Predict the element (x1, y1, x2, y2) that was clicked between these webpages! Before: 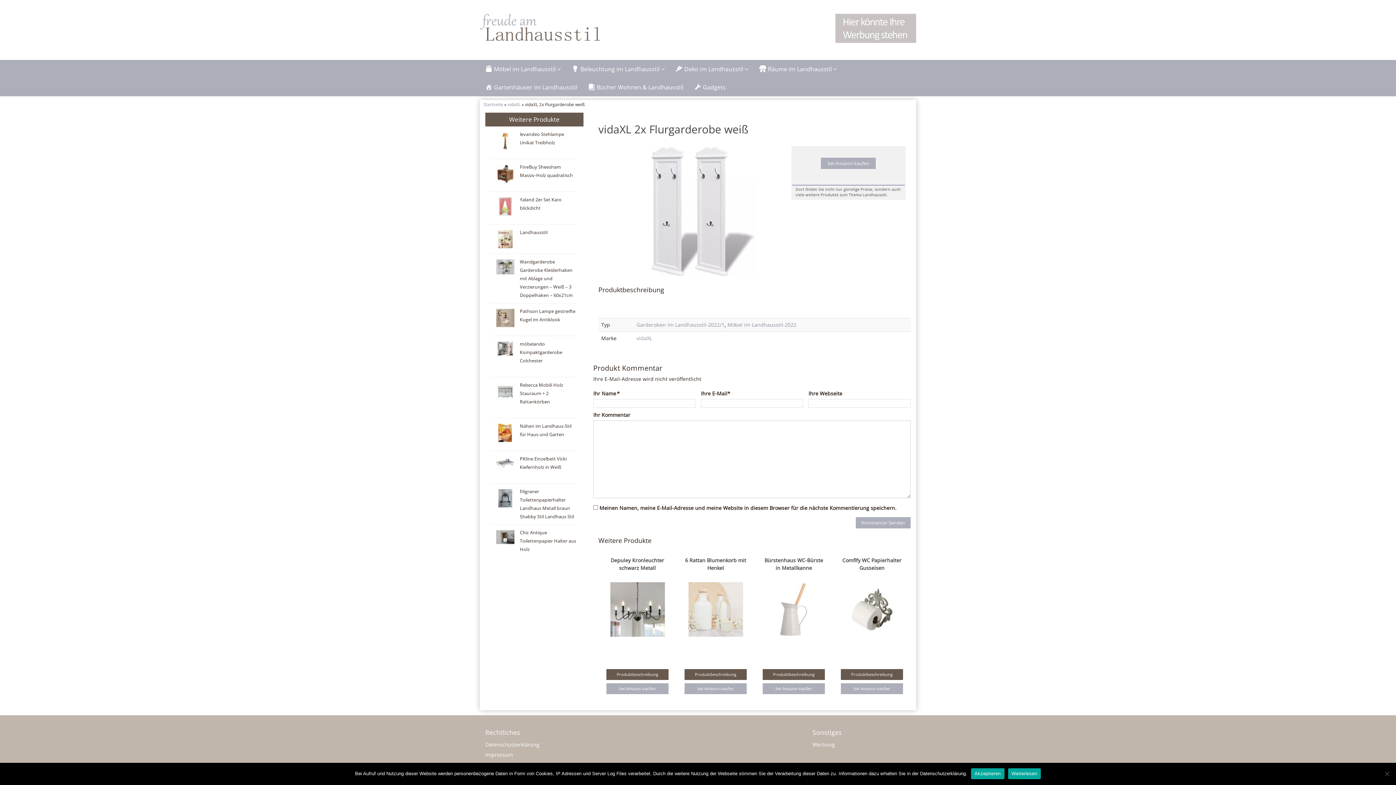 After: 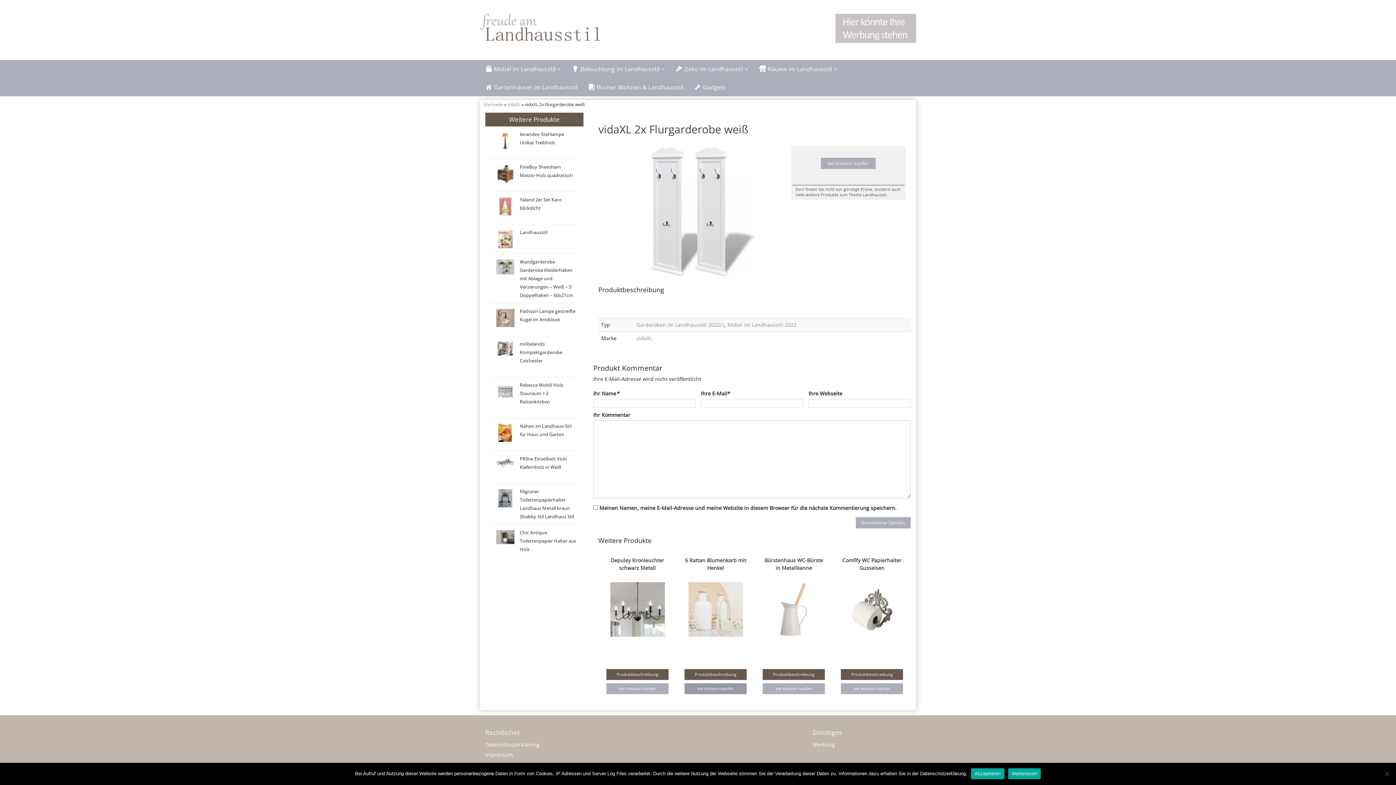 Action: bbox: (684, 683, 747, 694) label: bei Amazon kaufen